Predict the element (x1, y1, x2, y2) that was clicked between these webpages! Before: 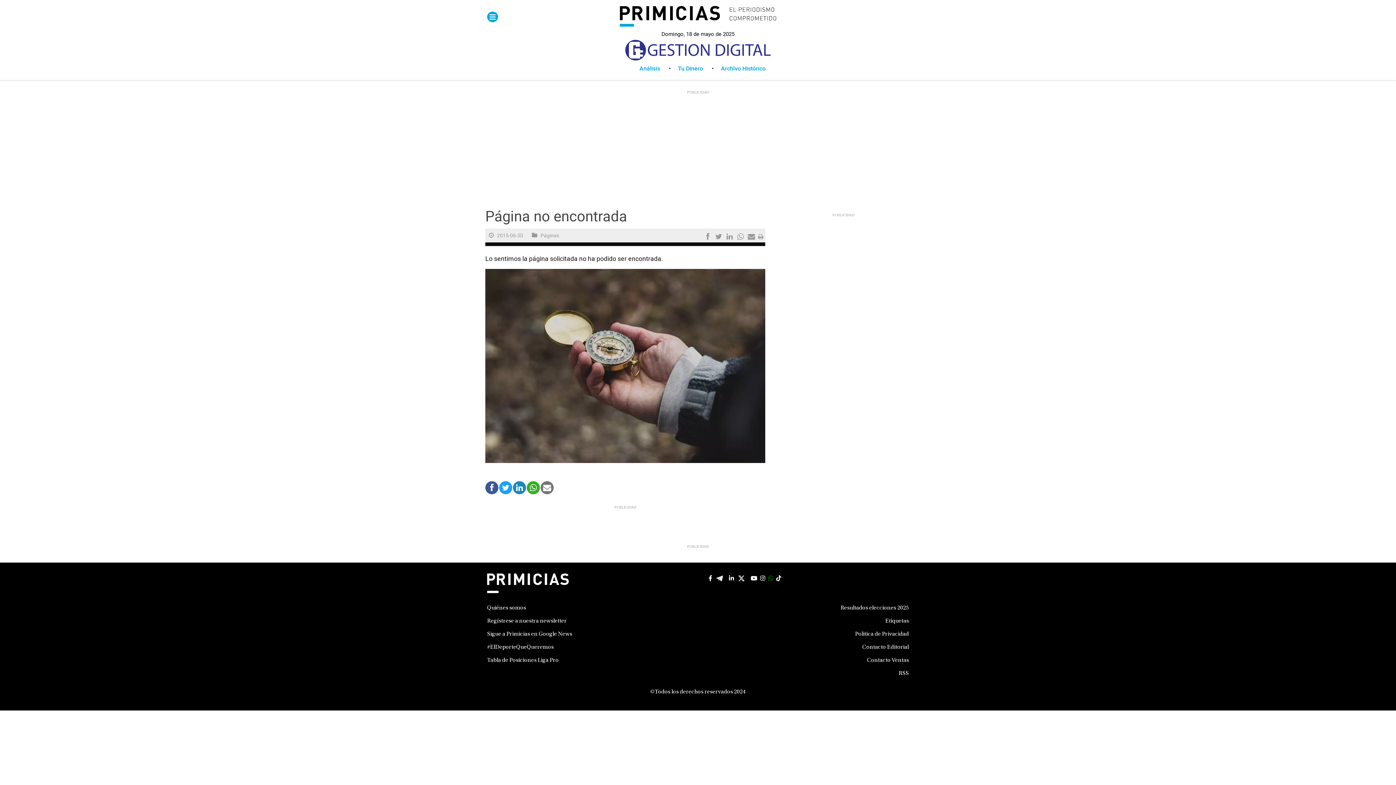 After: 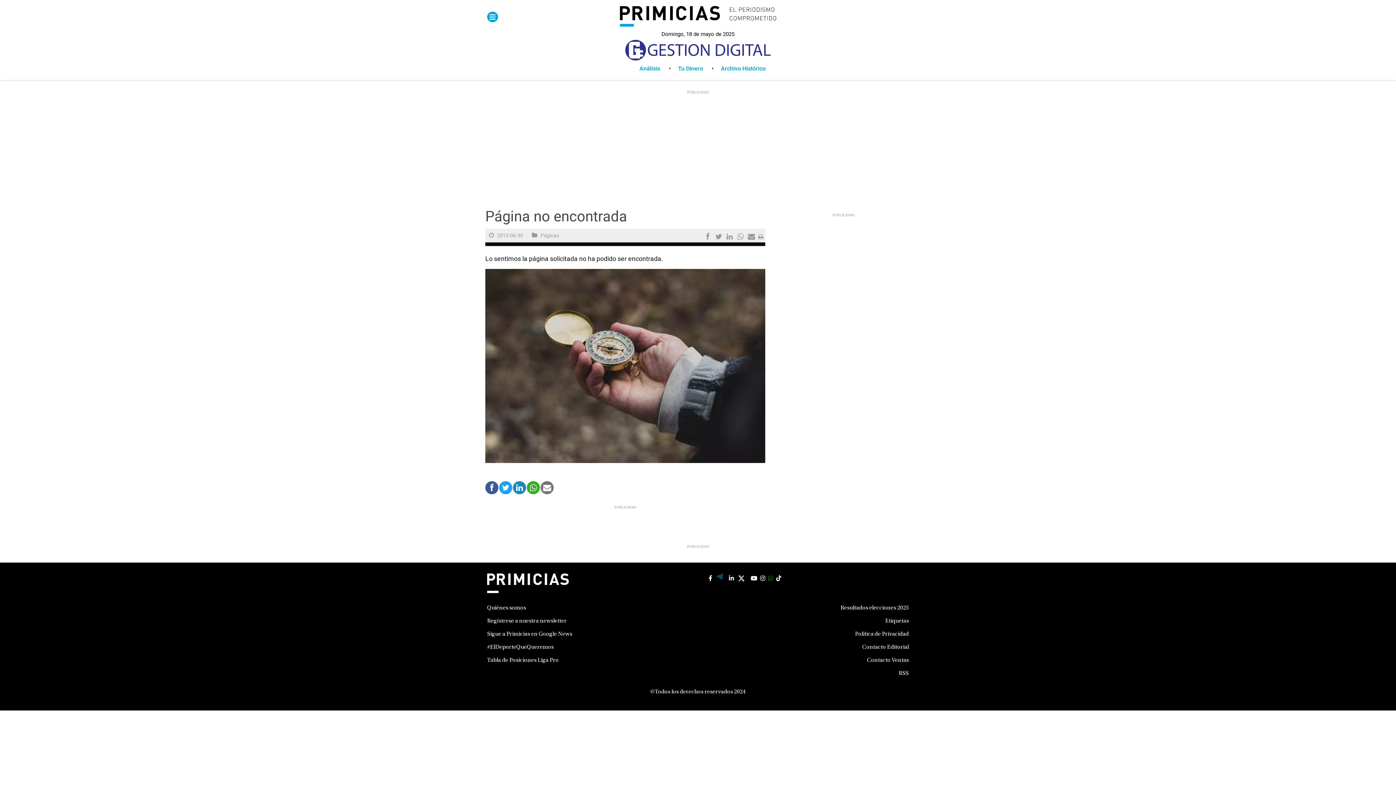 Action: bbox: (713, 573, 727, 585)